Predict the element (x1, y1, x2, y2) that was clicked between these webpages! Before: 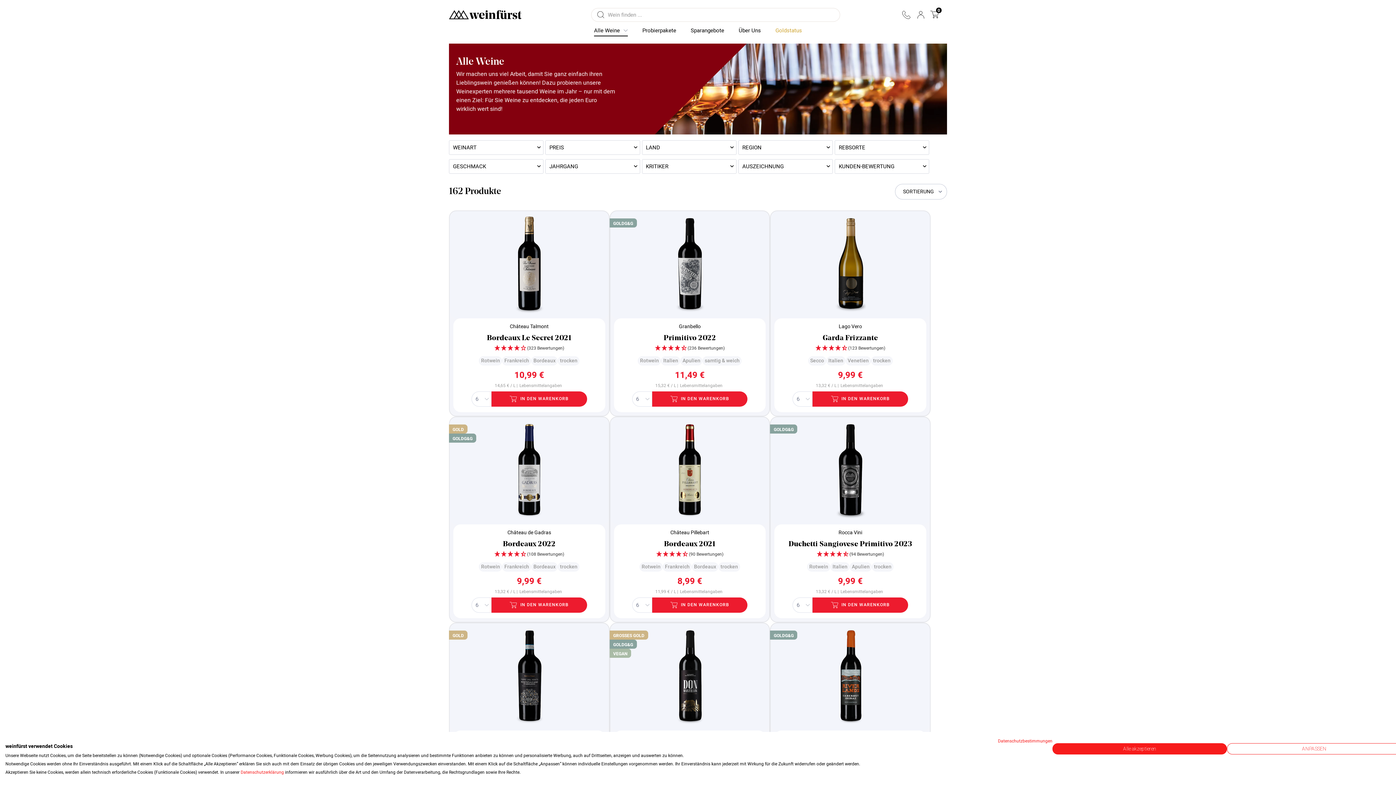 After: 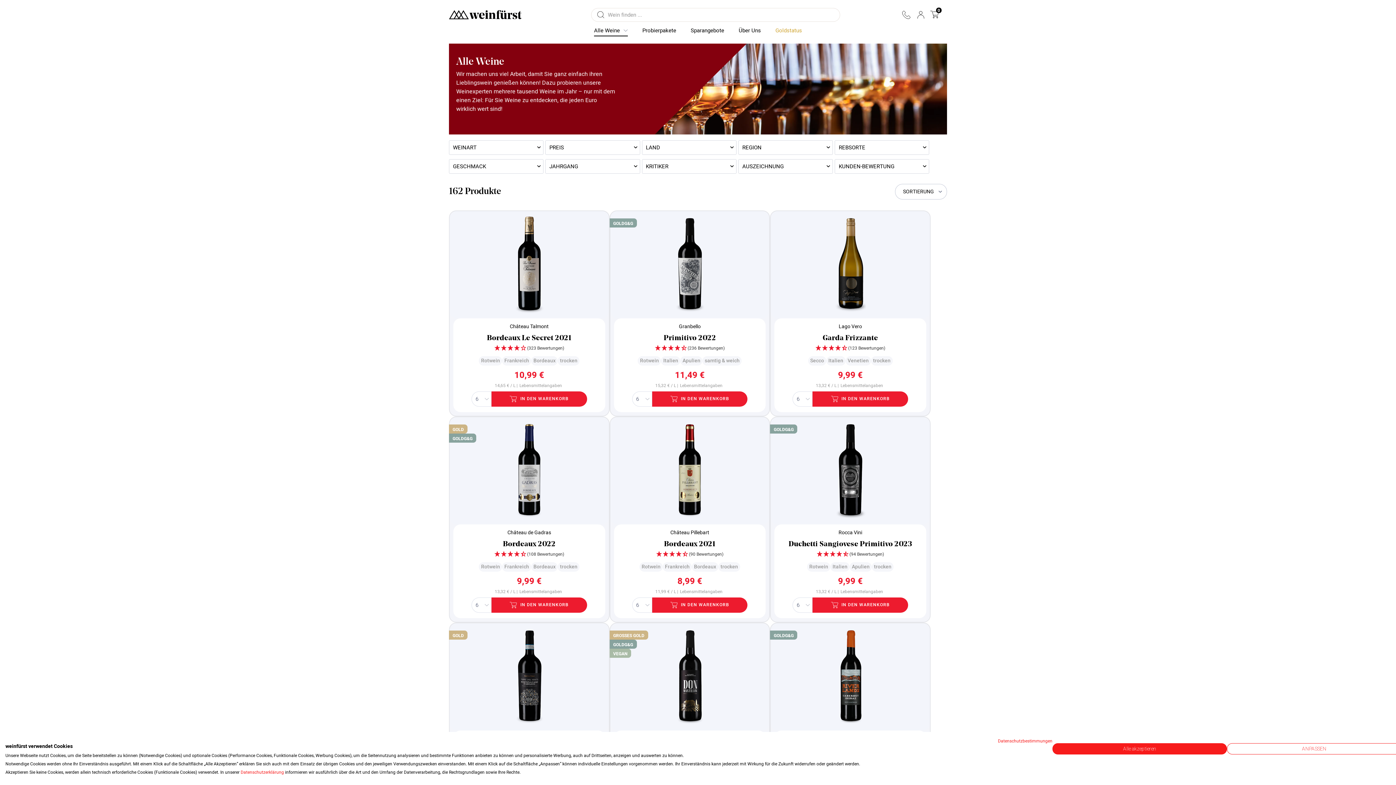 Action: bbox: (240, 769, 284, 776) label: Datenschutzerklärung